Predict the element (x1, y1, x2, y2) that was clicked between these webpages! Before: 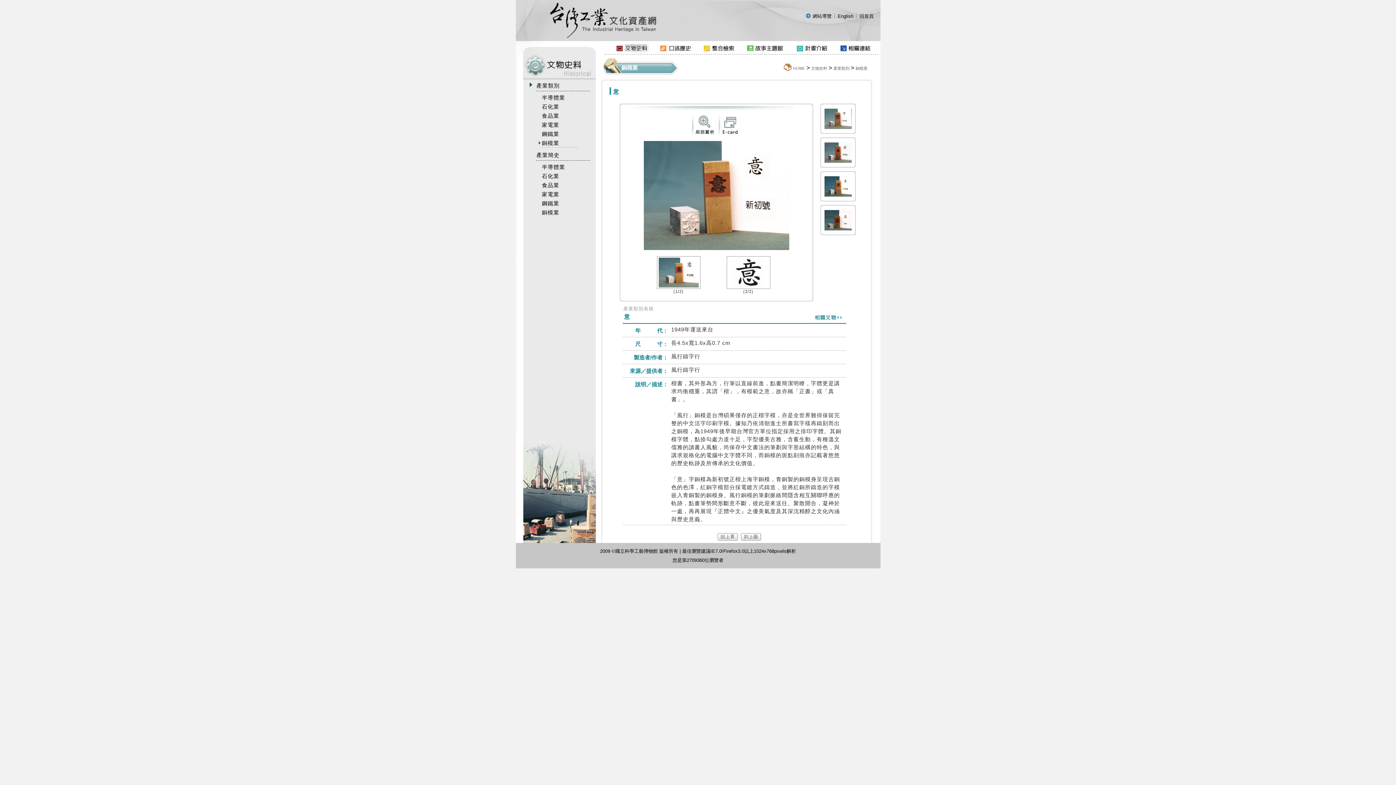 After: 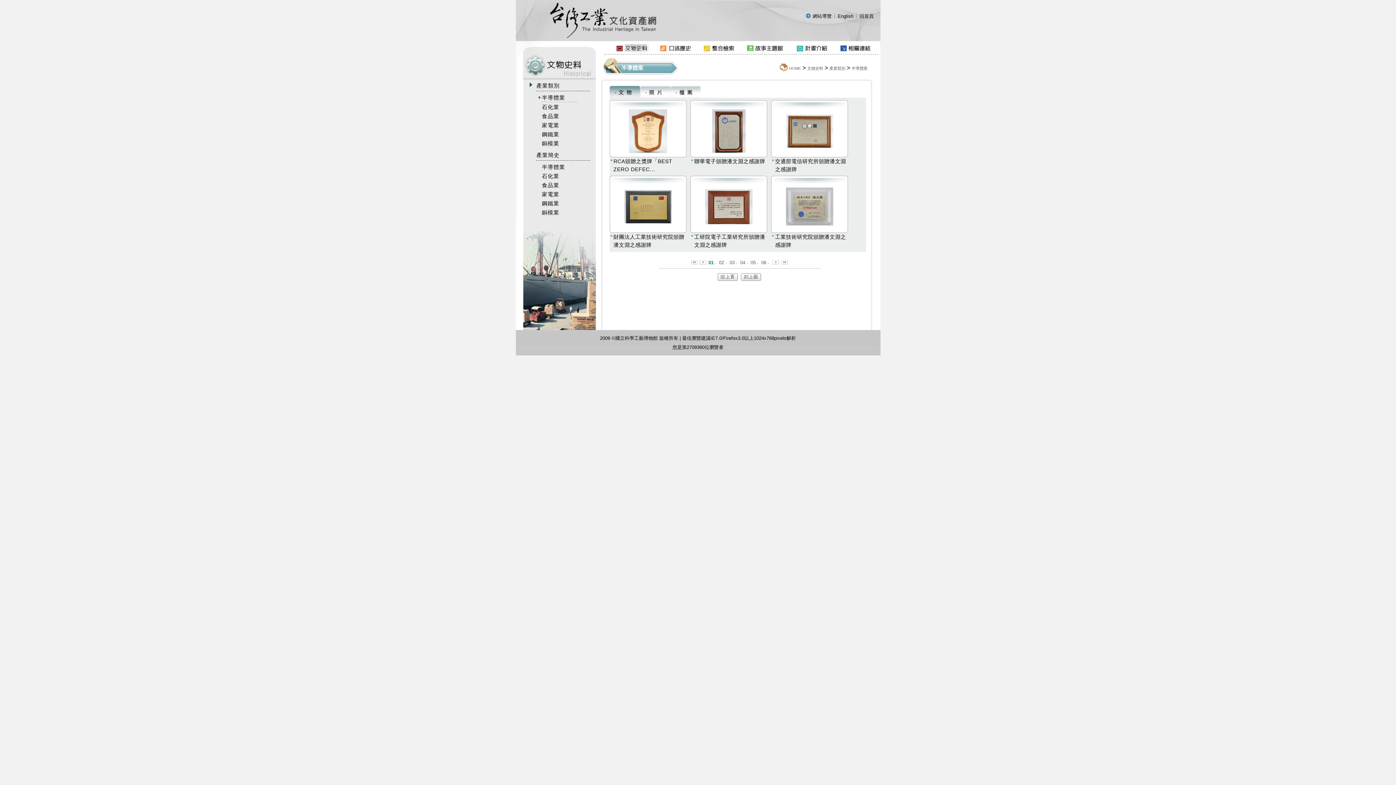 Action: bbox: (542, 94, 565, 100) label: 半導體業